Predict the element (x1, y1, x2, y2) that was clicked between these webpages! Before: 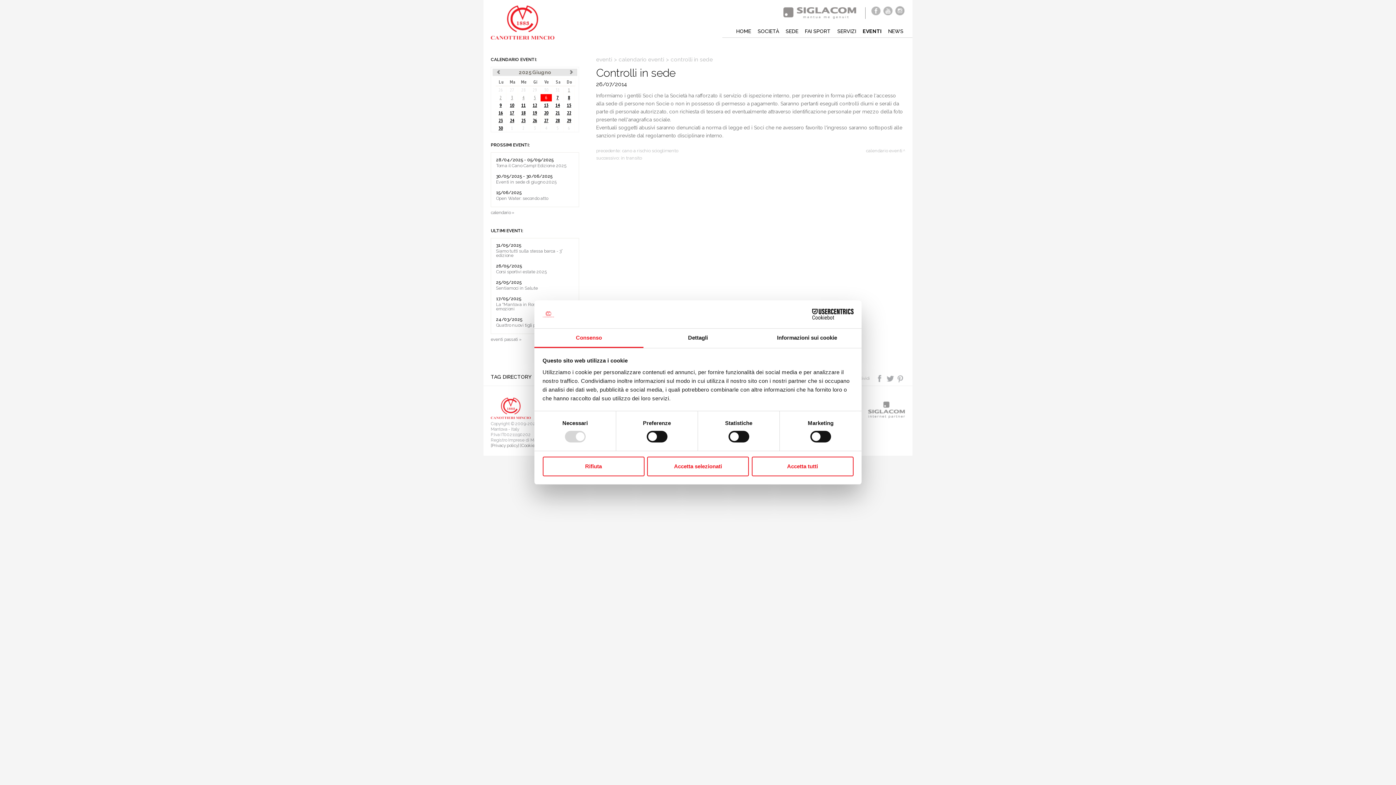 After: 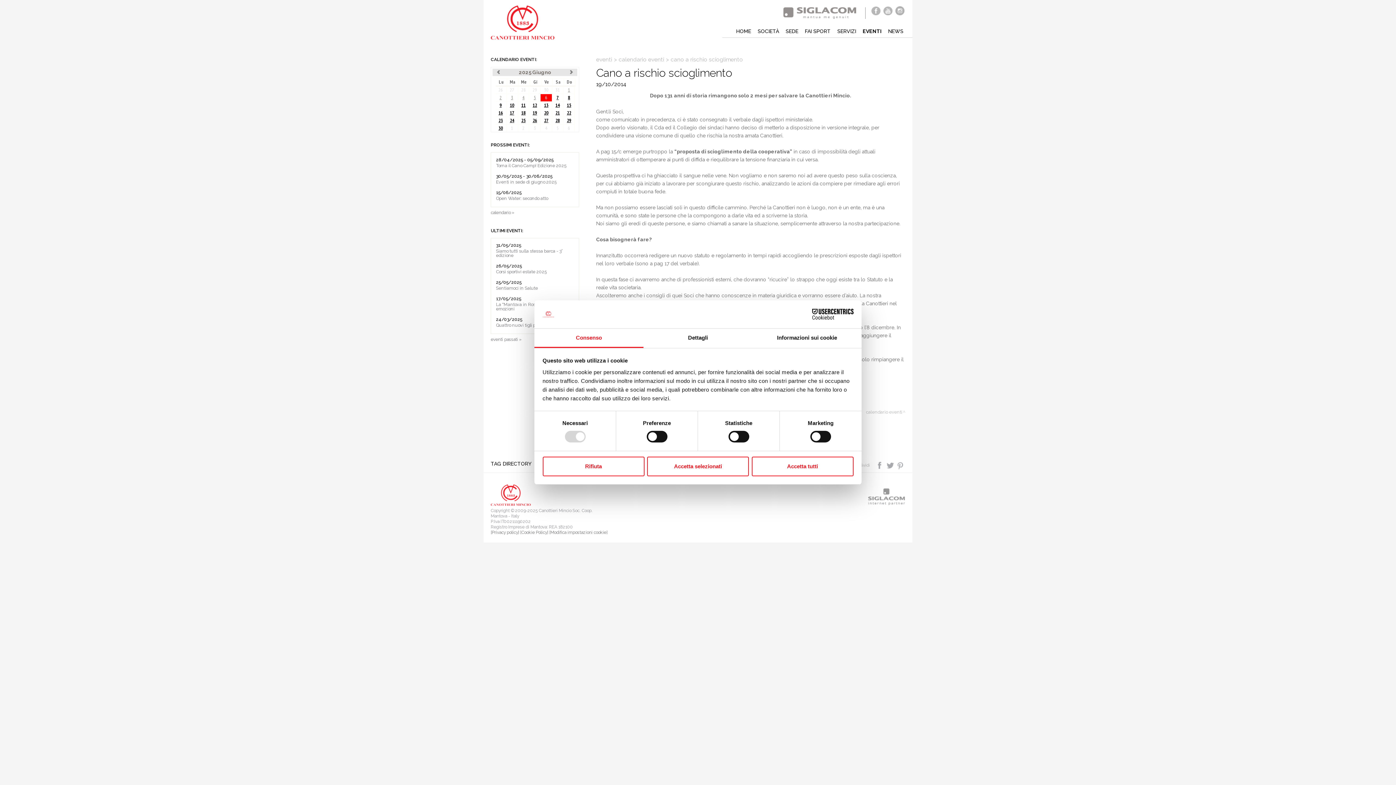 Action: bbox: (622, 148, 678, 153) label: cano a rischio scioglimento